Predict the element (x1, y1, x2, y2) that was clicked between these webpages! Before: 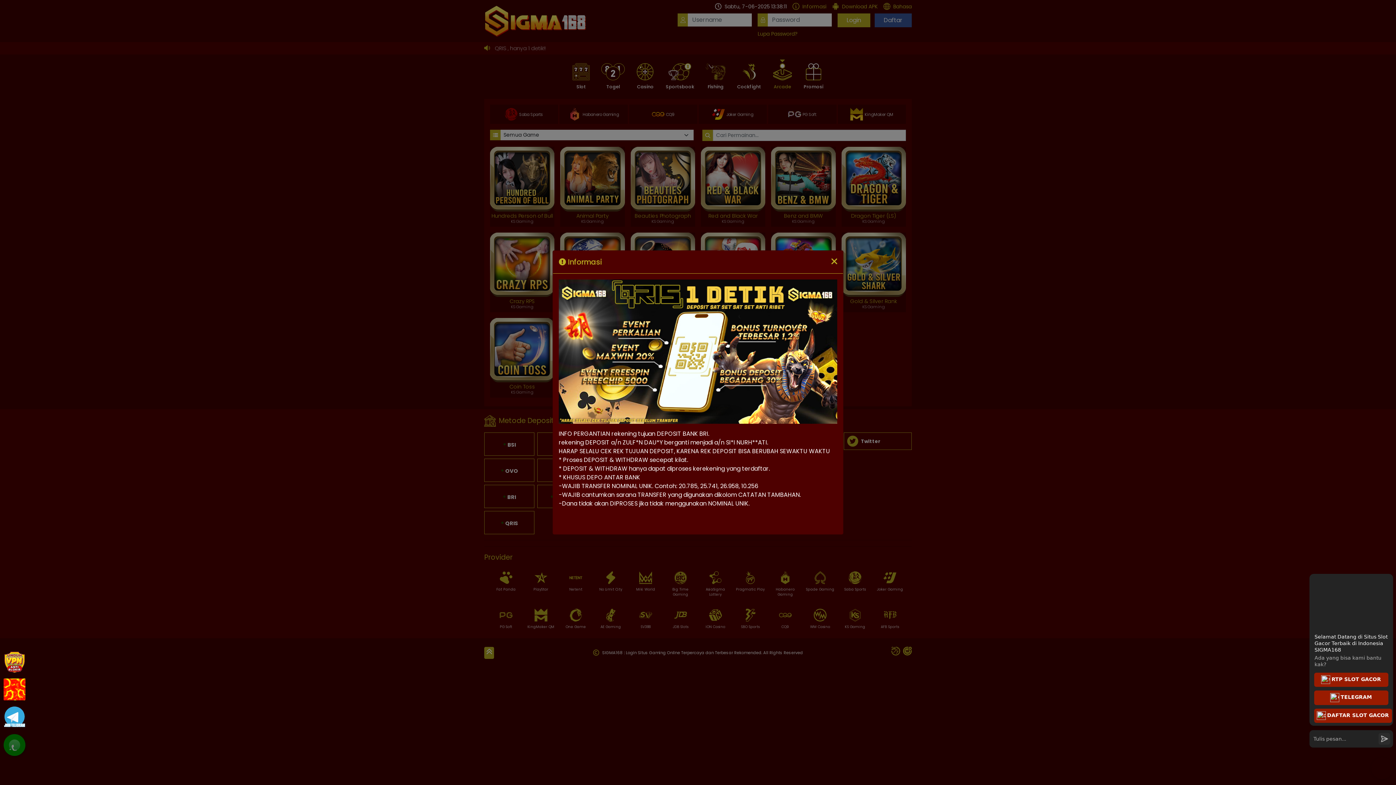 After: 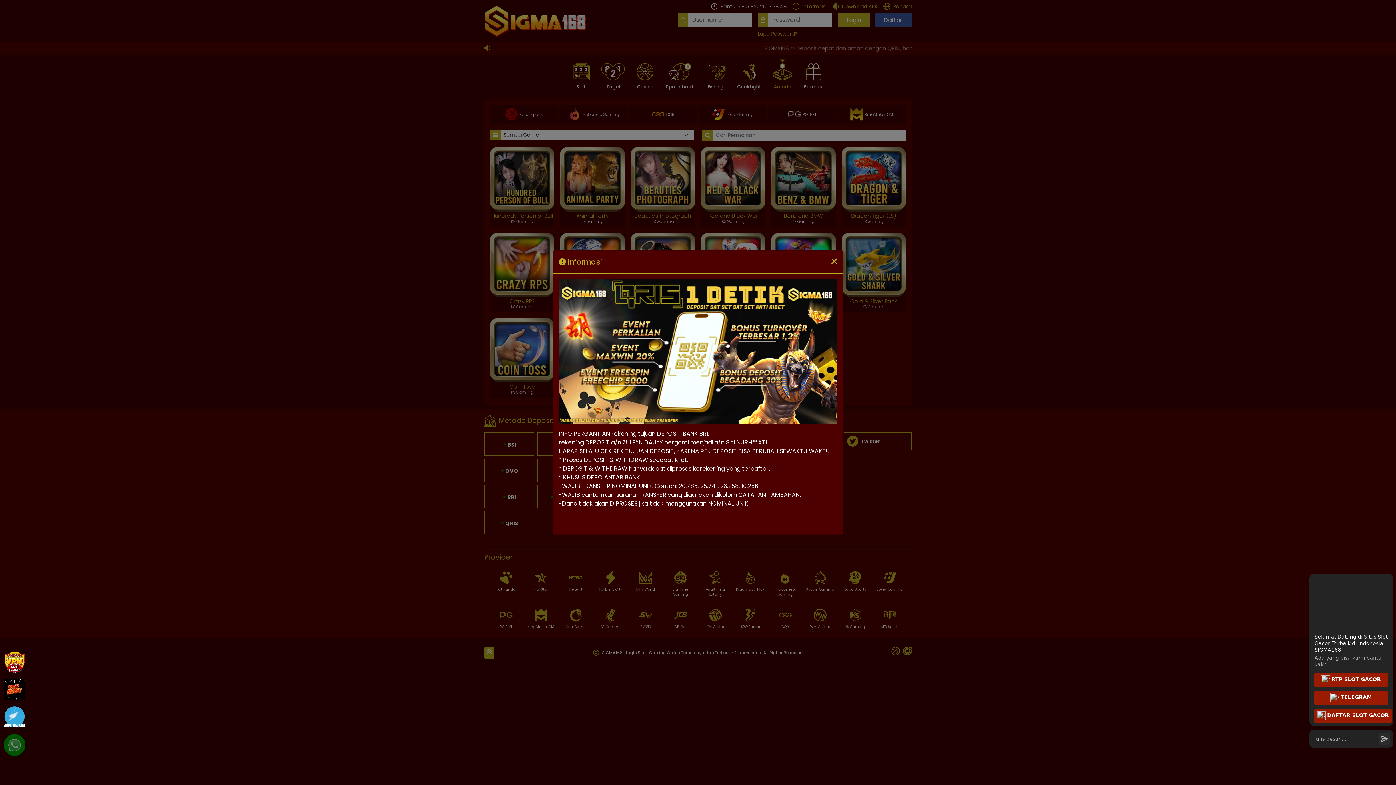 Action: bbox: (3, 651, 25, 673)